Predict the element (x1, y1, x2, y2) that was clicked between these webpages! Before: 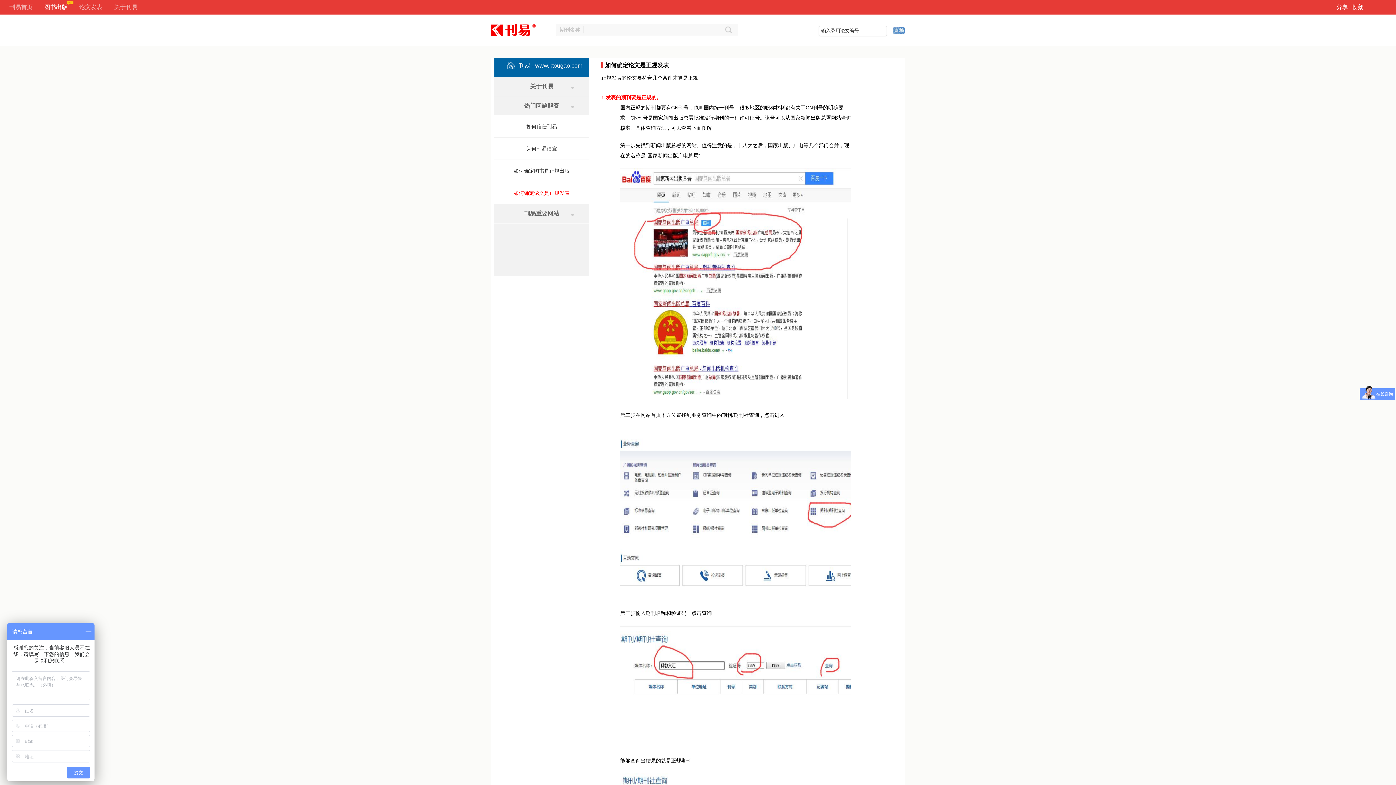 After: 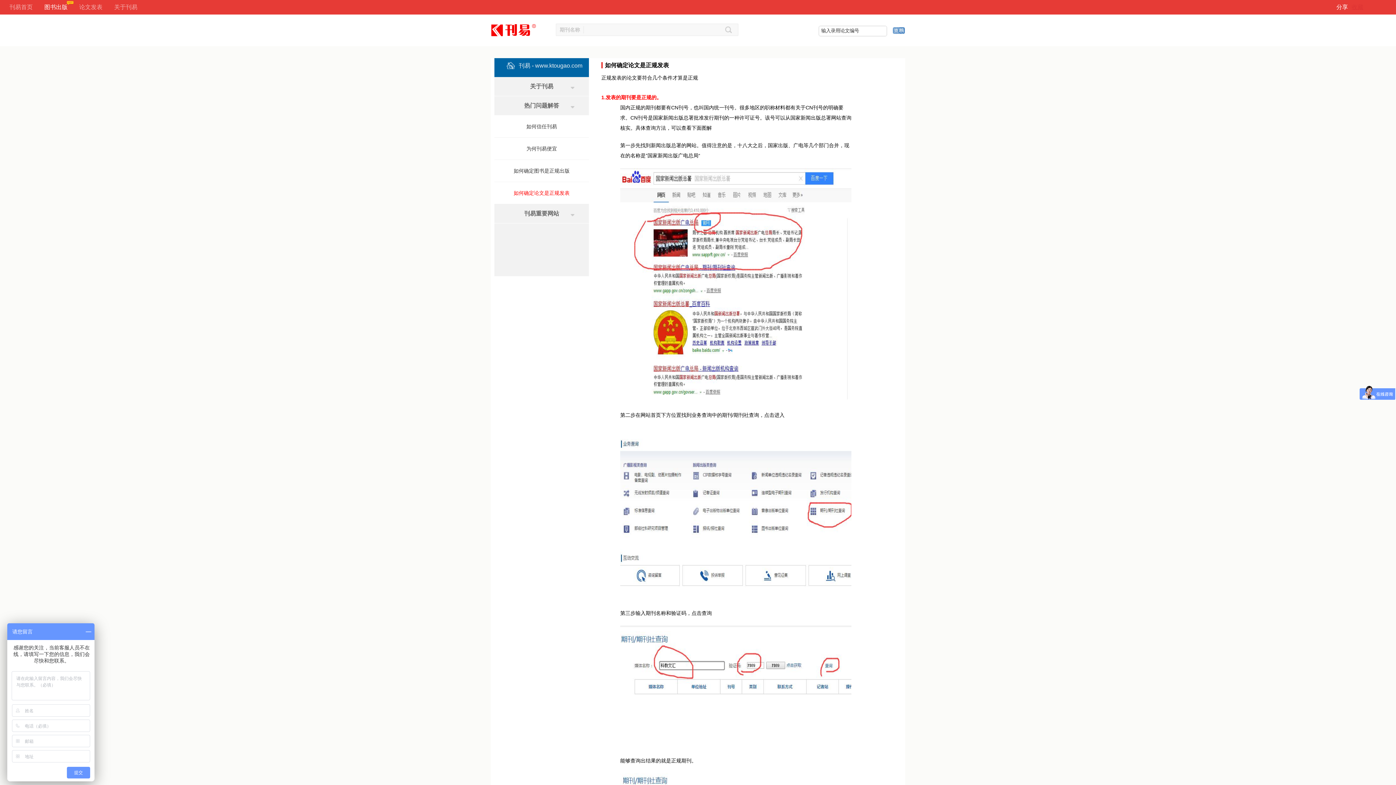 Action: bbox: (1352, 0, 1363, 14) label: 收藏